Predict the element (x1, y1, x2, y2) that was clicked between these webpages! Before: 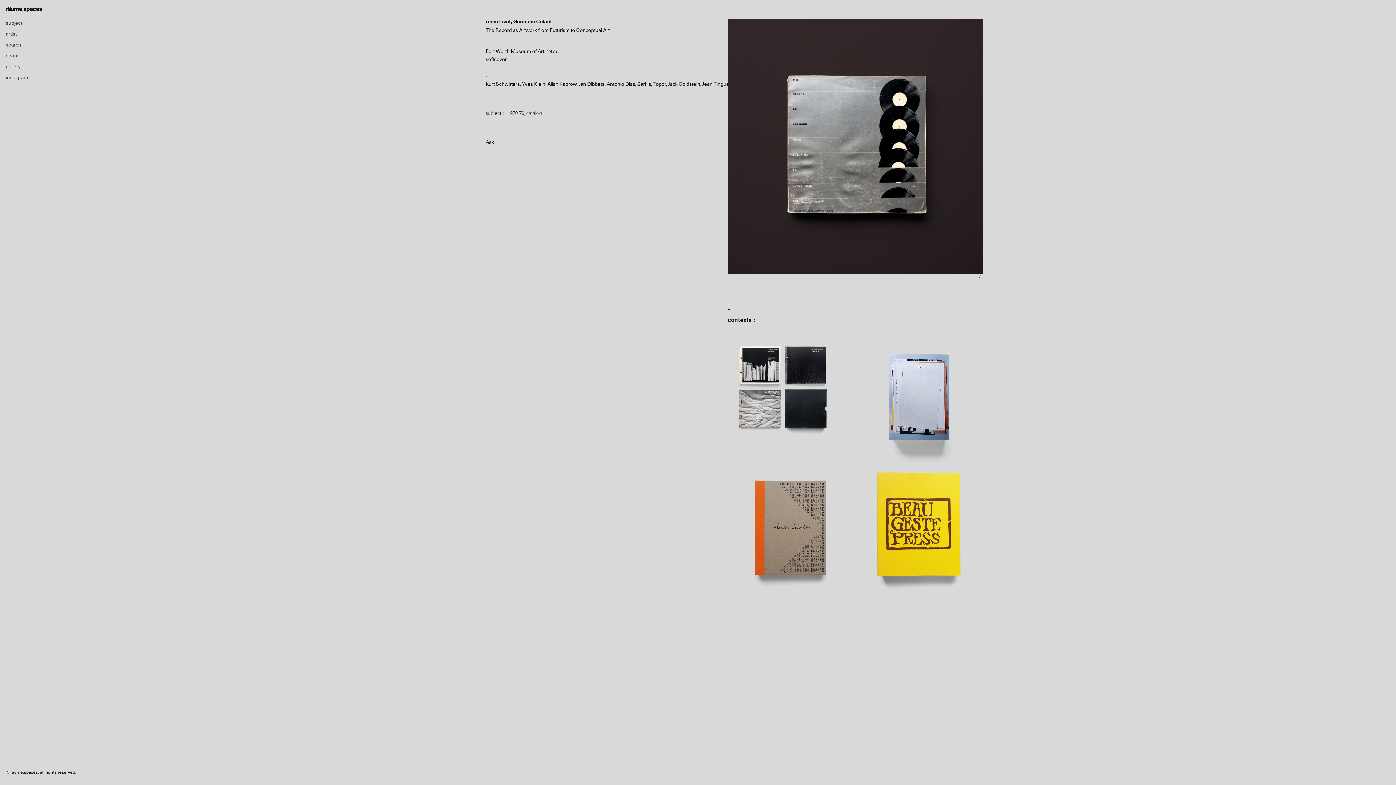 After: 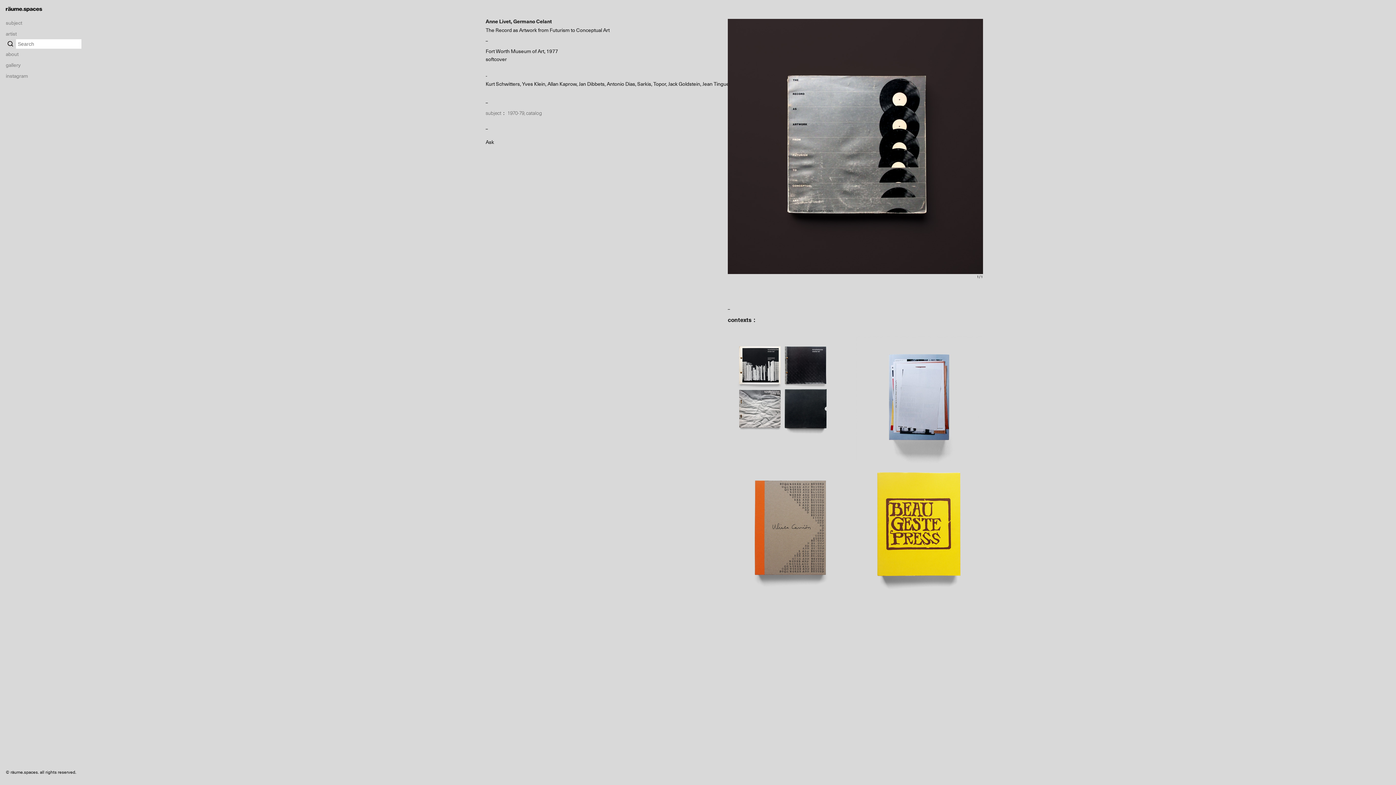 Action: bbox: (5, 39, 28, 50) label: search